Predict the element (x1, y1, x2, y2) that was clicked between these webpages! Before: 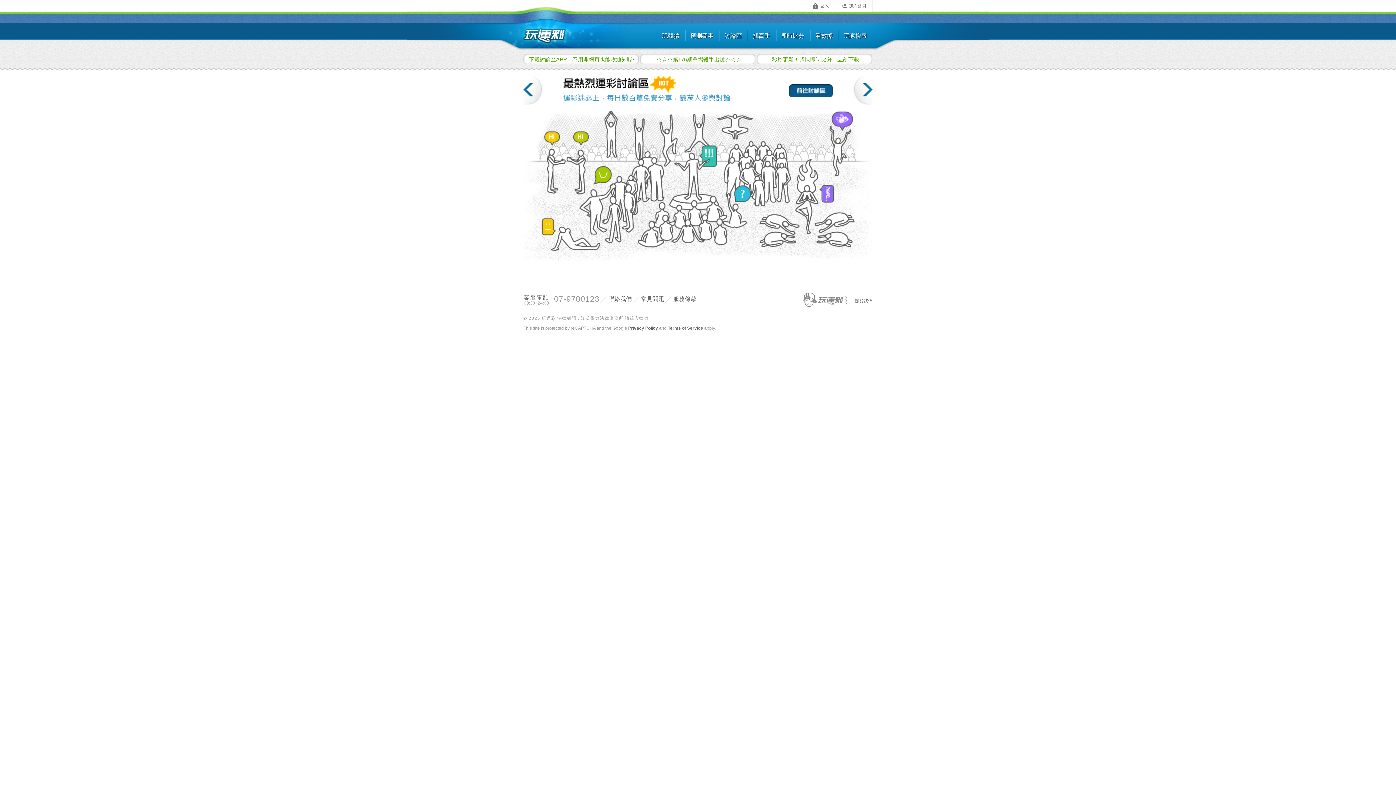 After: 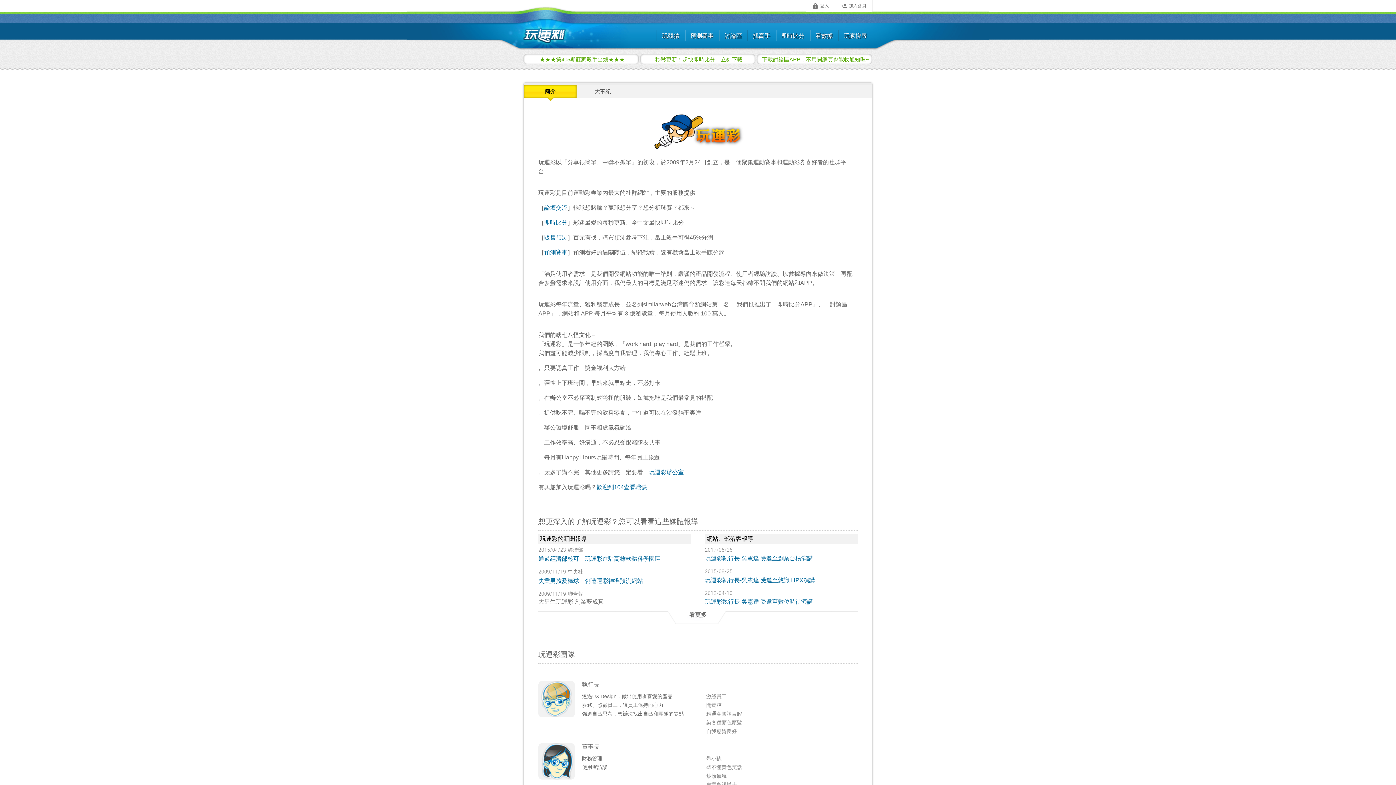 Action: bbox: (855, 296, 872, 305) label: 關於我們